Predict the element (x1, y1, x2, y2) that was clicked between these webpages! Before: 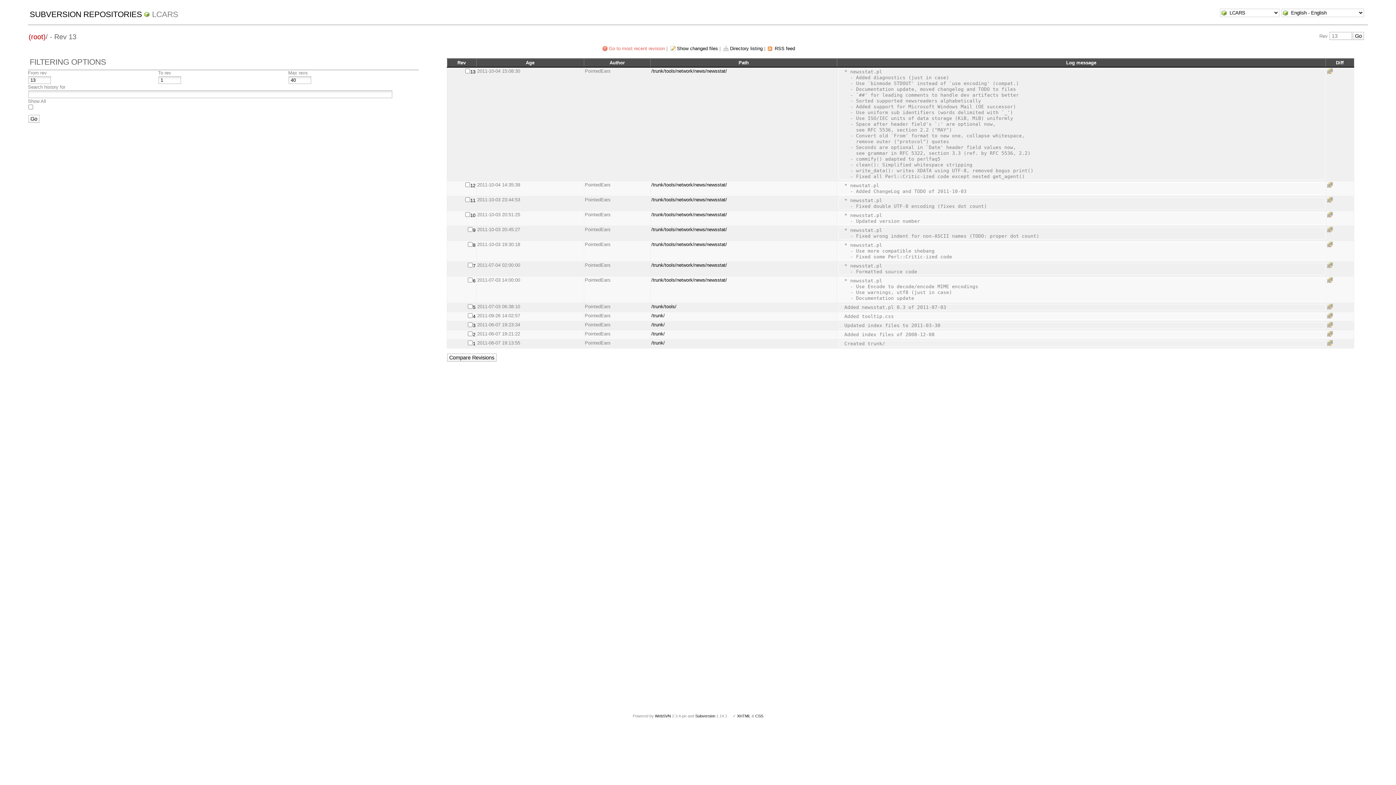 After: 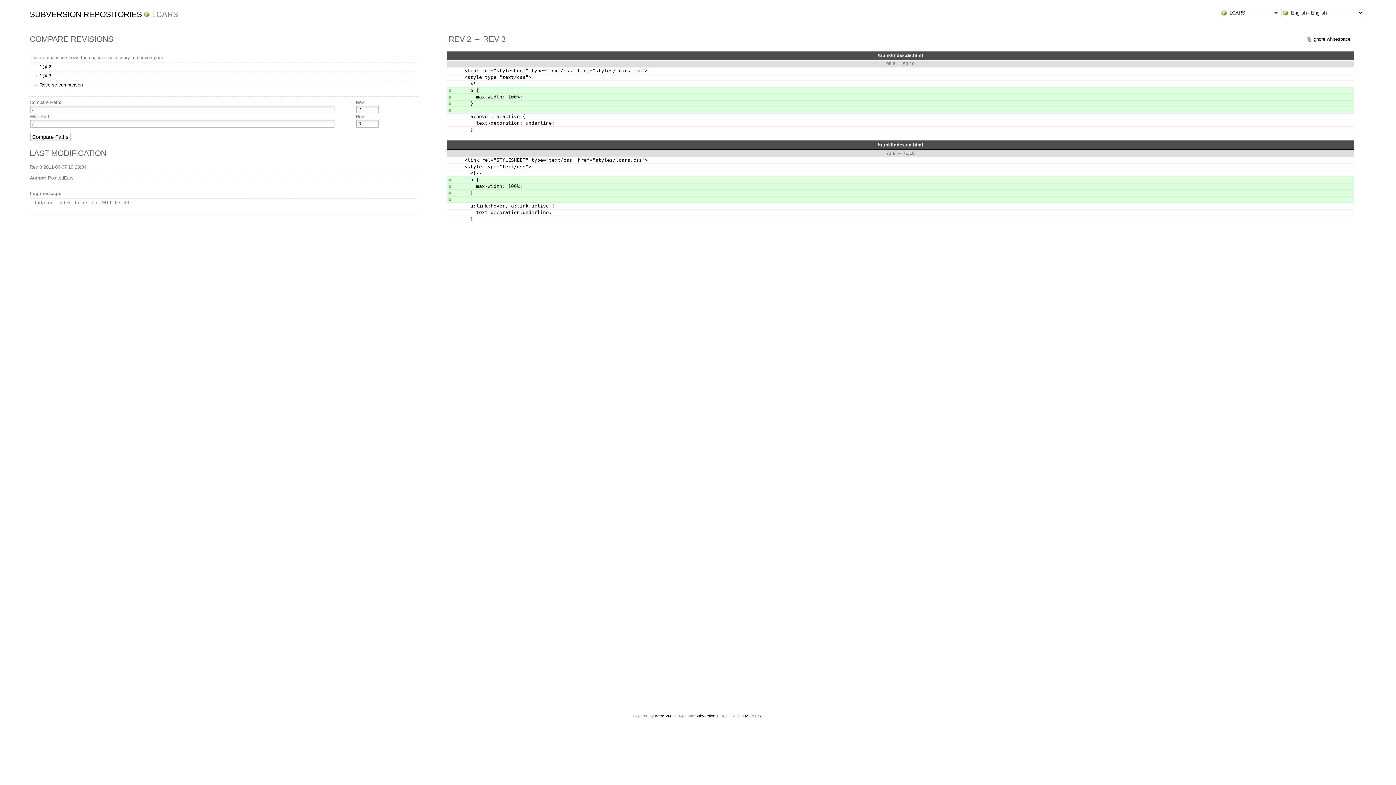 Action: bbox: (1326, 322, 1336, 327) label:  